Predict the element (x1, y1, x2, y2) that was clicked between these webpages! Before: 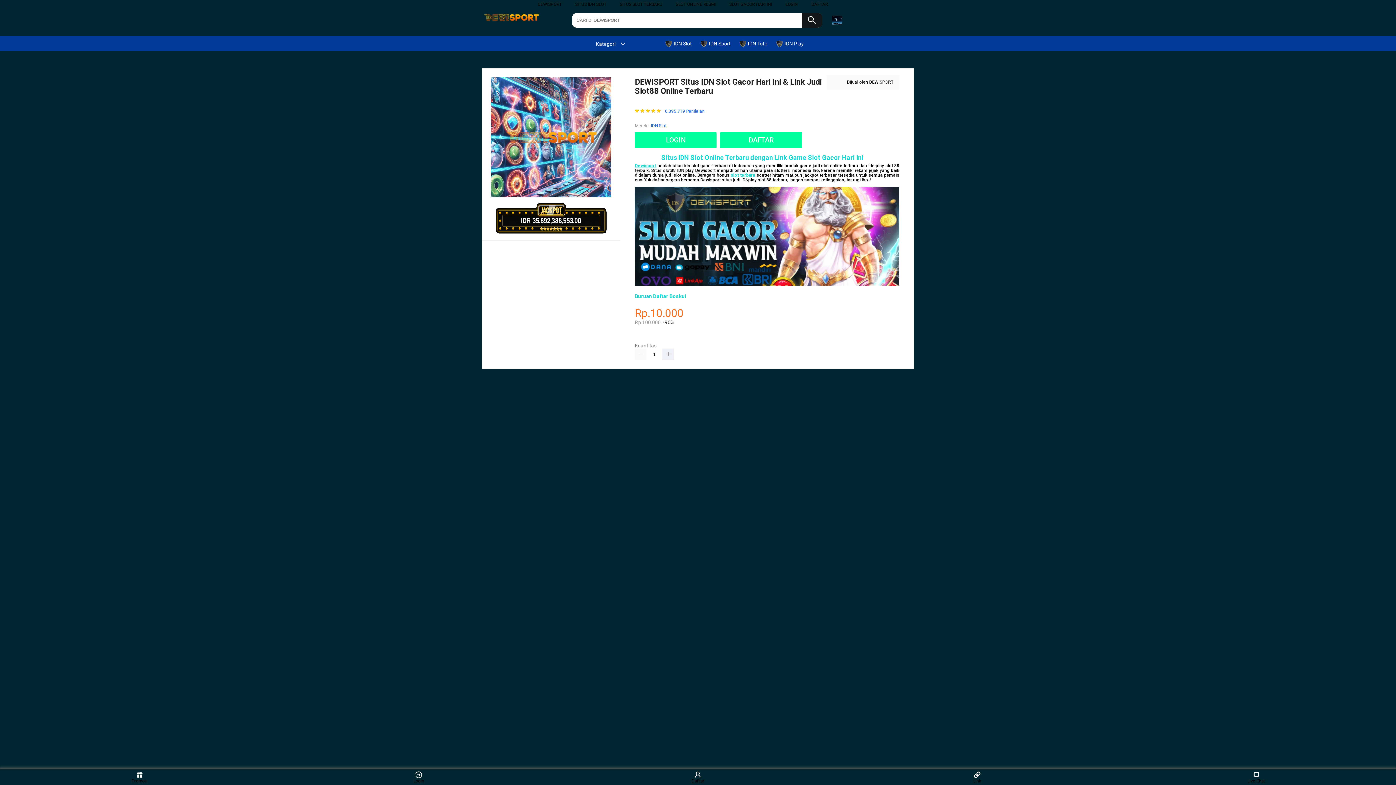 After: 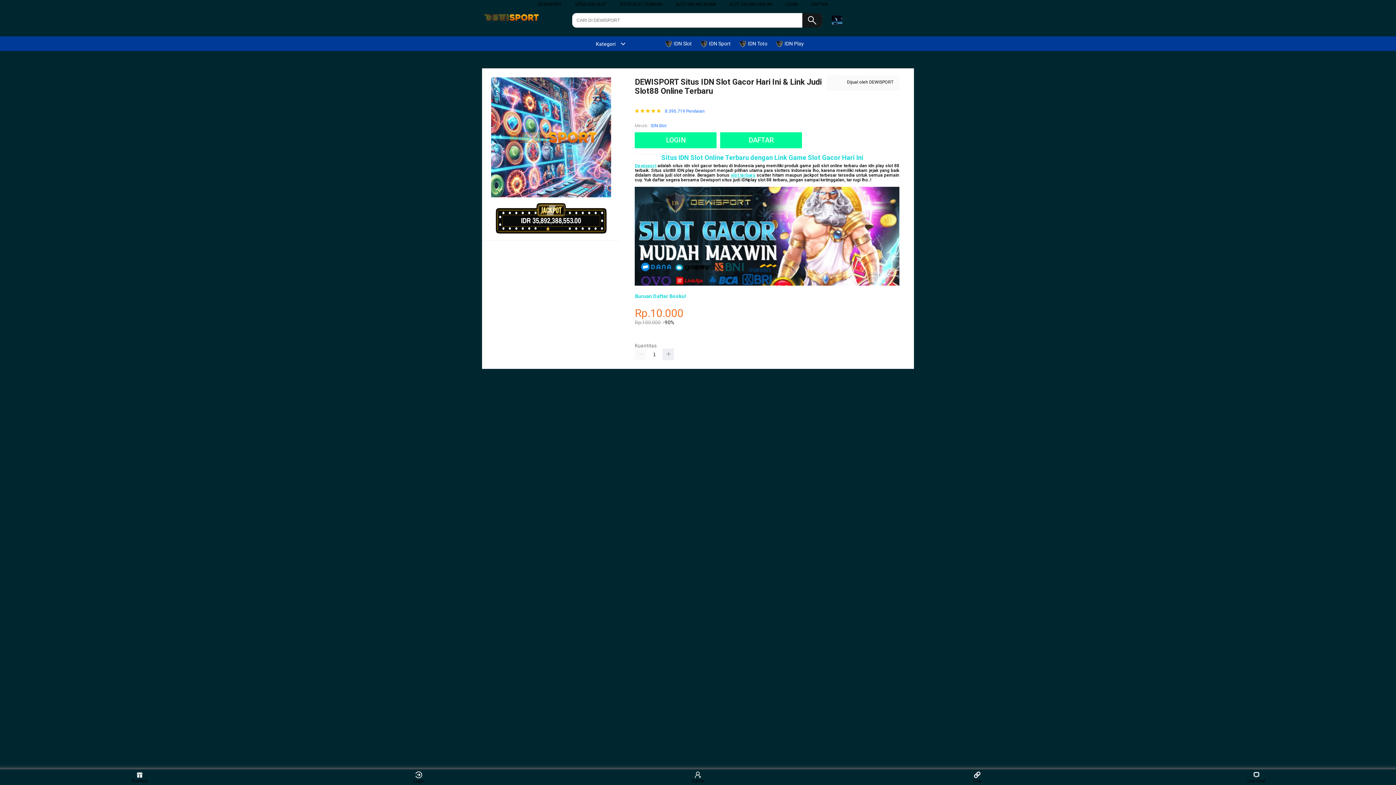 Action: label: SLOT ONLINE bbox: (669, 340, 696, 345)